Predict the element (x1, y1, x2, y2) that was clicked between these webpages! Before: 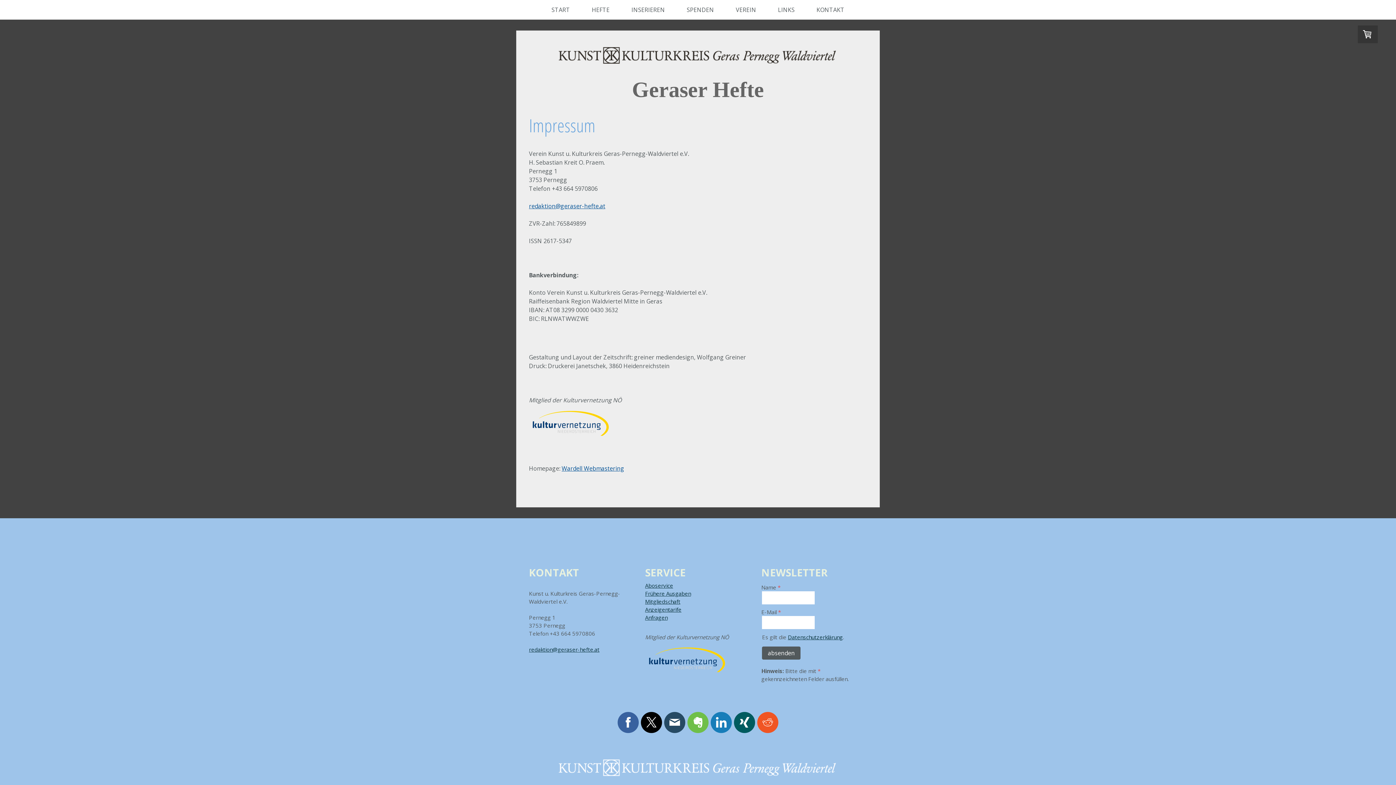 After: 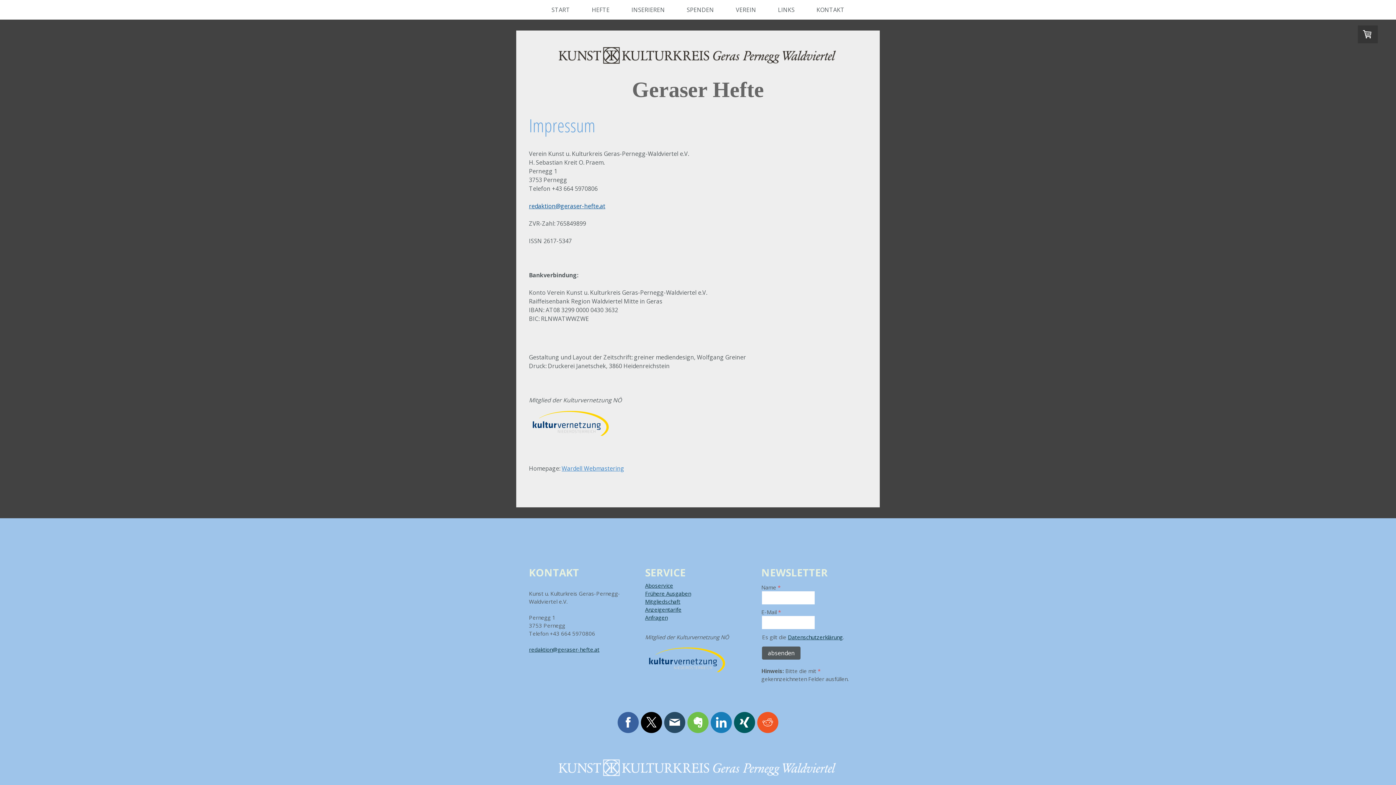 Action: bbox: (561, 464, 624, 472) label: Wardell Webmastering